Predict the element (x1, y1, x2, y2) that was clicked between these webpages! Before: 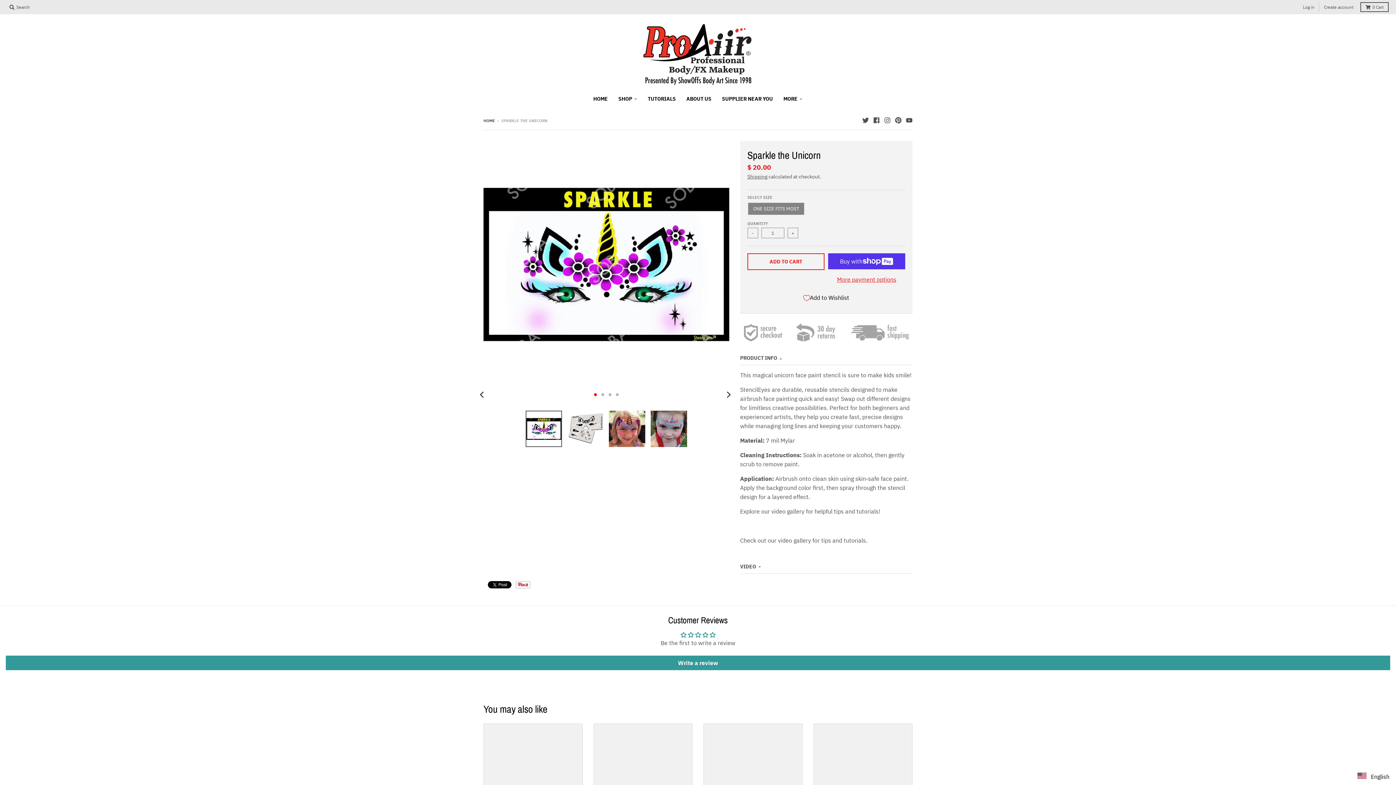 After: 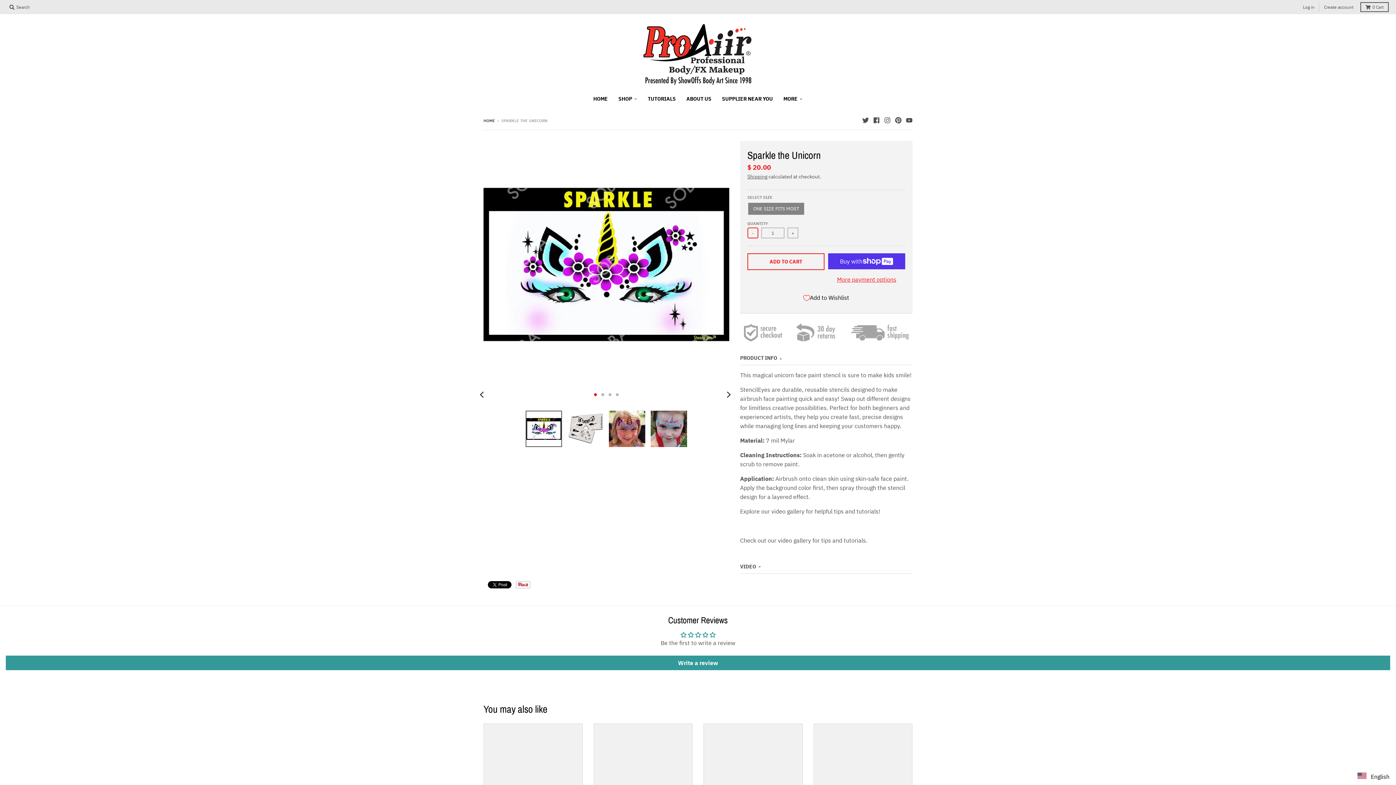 Action: bbox: (747, 227, 758, 238) label: -